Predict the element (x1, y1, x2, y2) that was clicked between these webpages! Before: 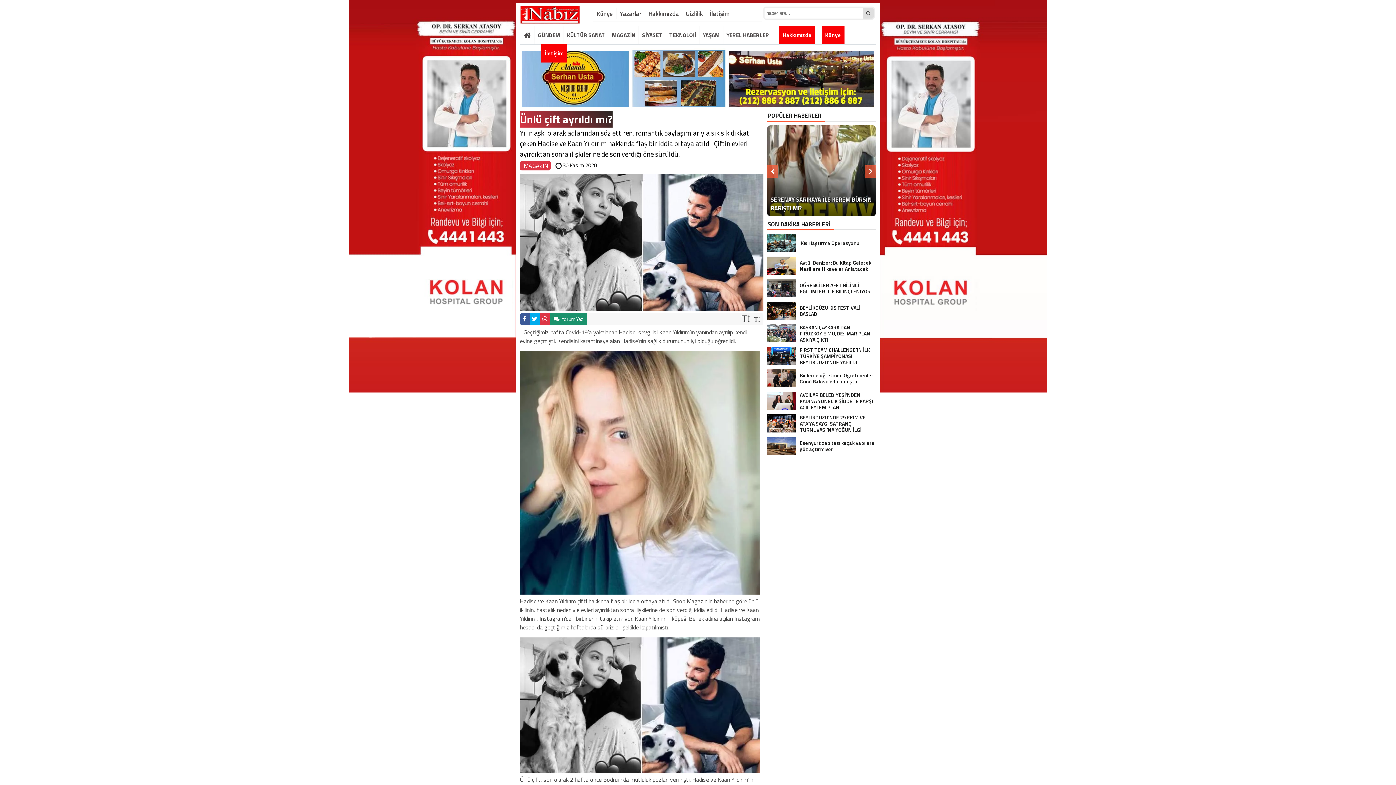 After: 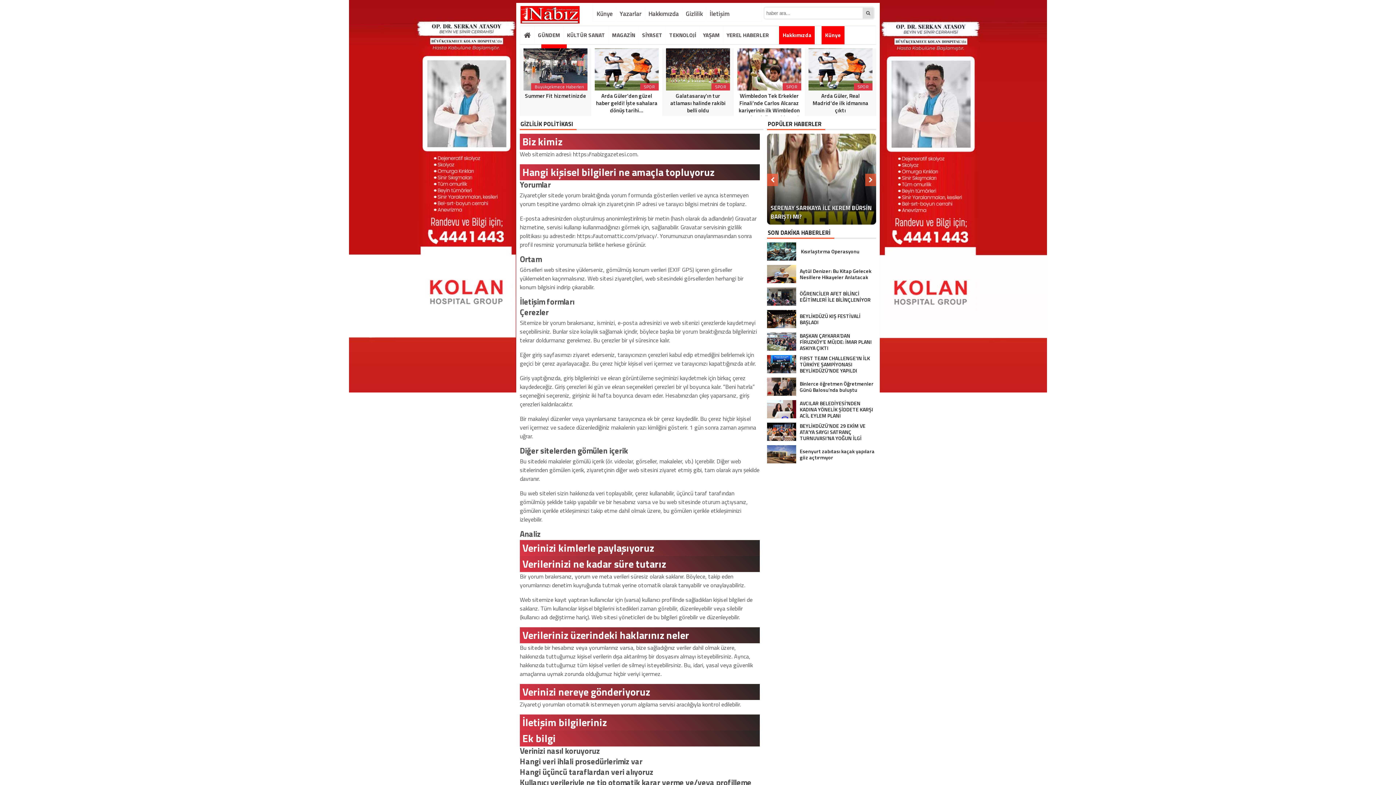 Action: bbox: (682, 8, 706, 19) label: Gizlilik